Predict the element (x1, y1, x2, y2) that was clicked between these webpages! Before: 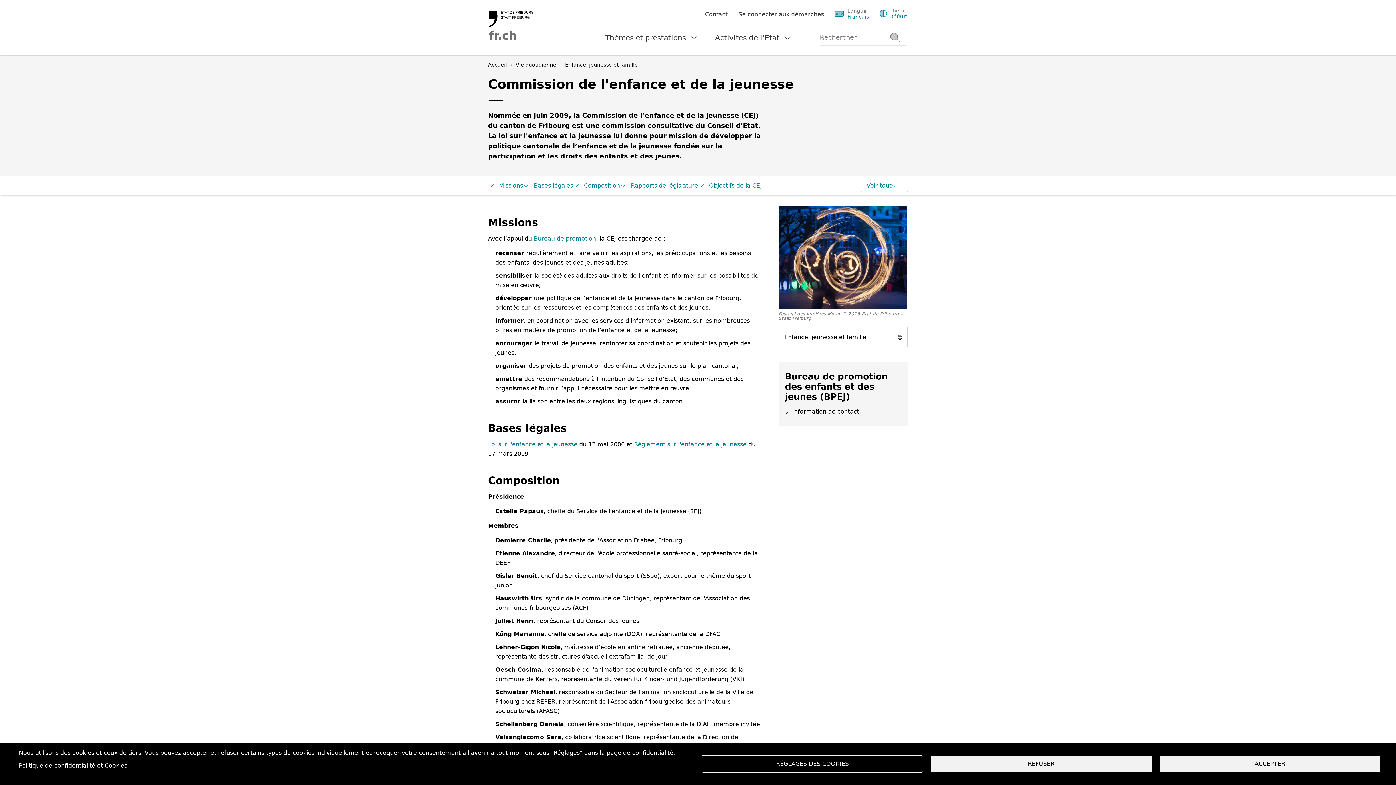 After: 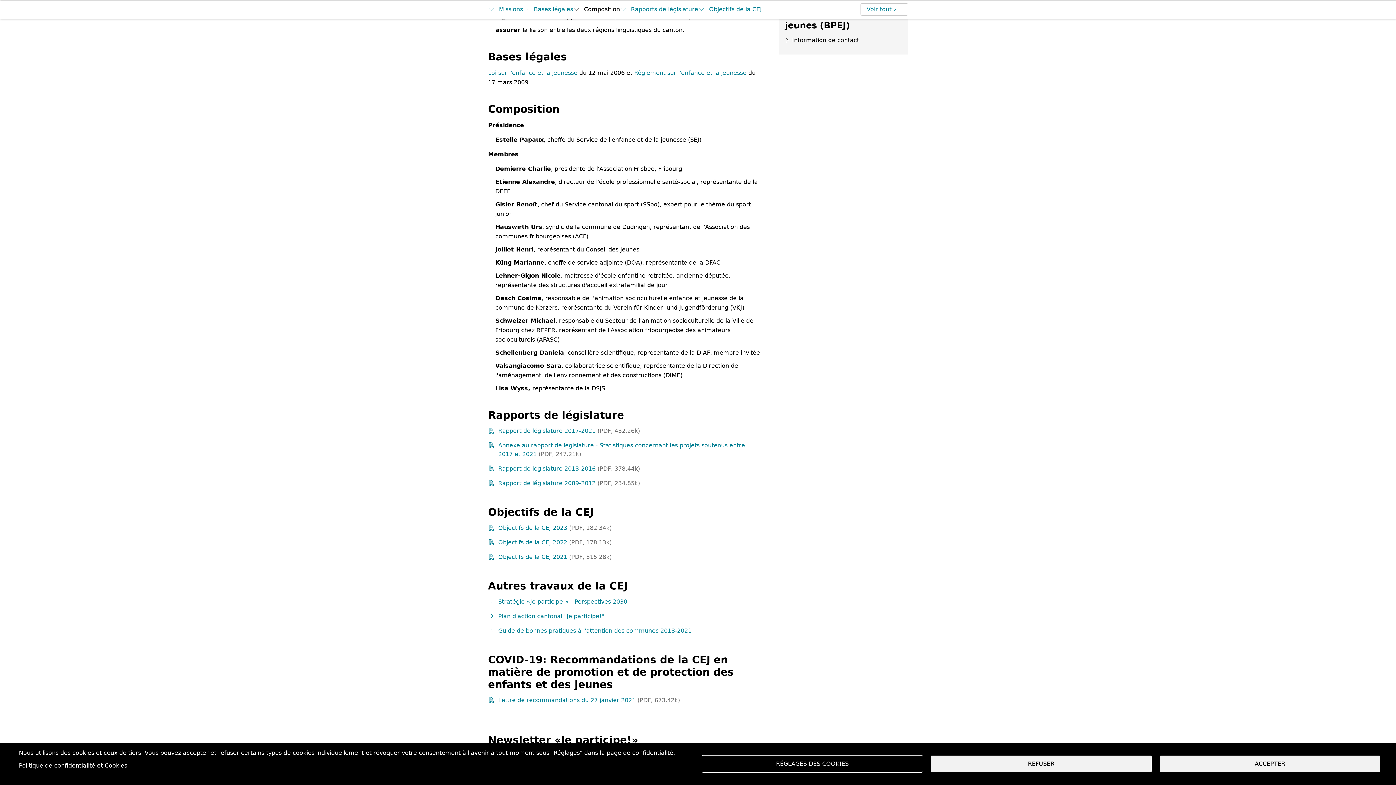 Action: bbox: (523, 181, 573, 190) label: Bases légales